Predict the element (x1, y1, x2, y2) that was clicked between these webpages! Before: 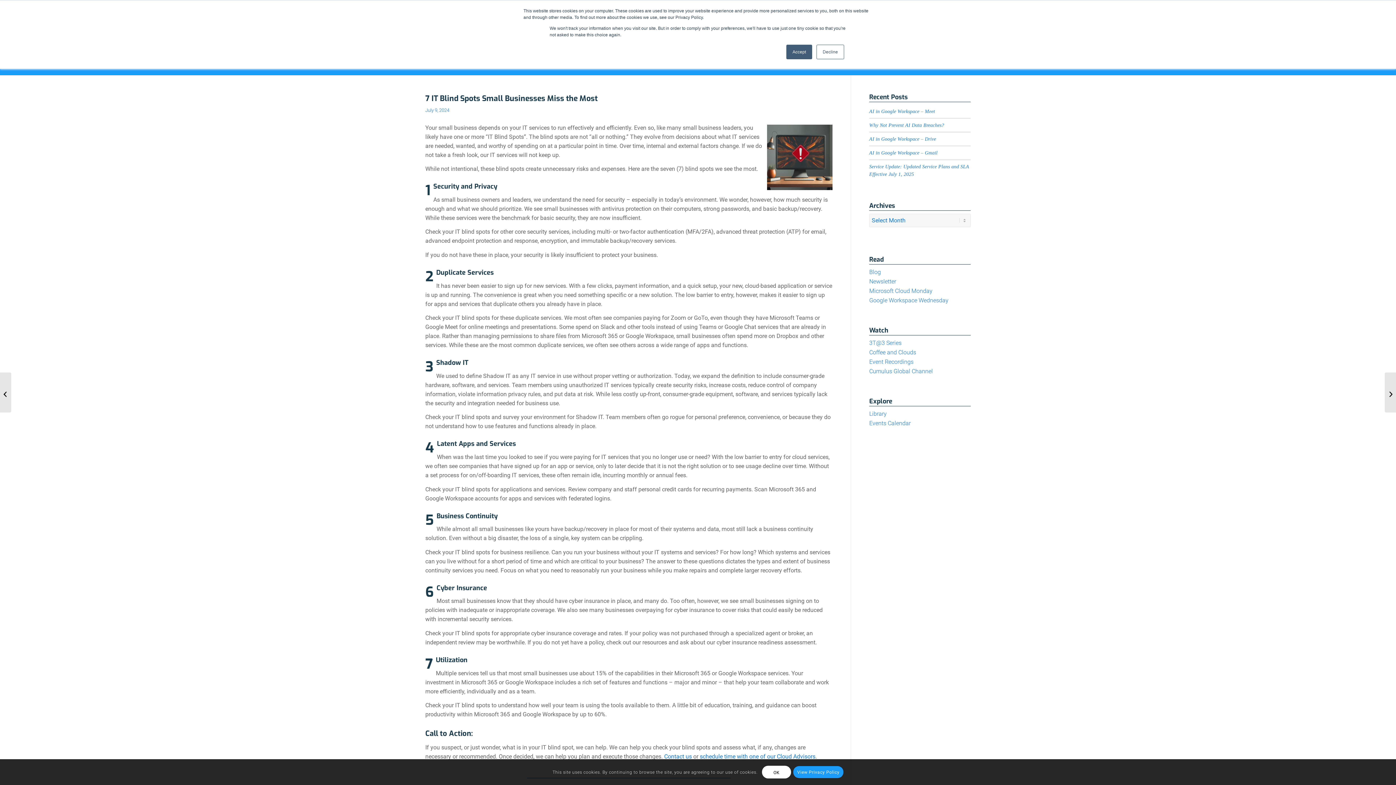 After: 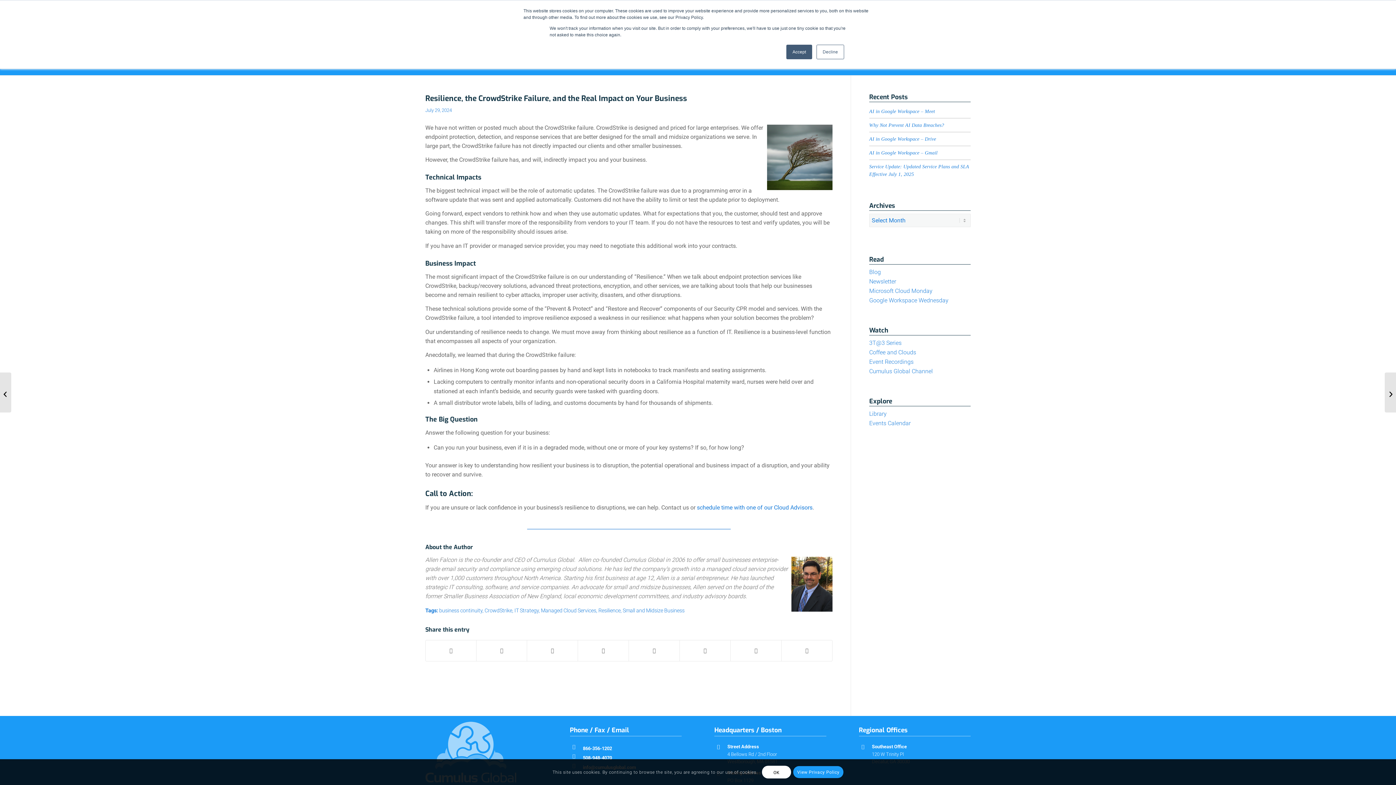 Action: bbox: (1385, 372, 1396, 412) label: Resilience, the CrowdStrike Failure, and the Real Impact on Your Business